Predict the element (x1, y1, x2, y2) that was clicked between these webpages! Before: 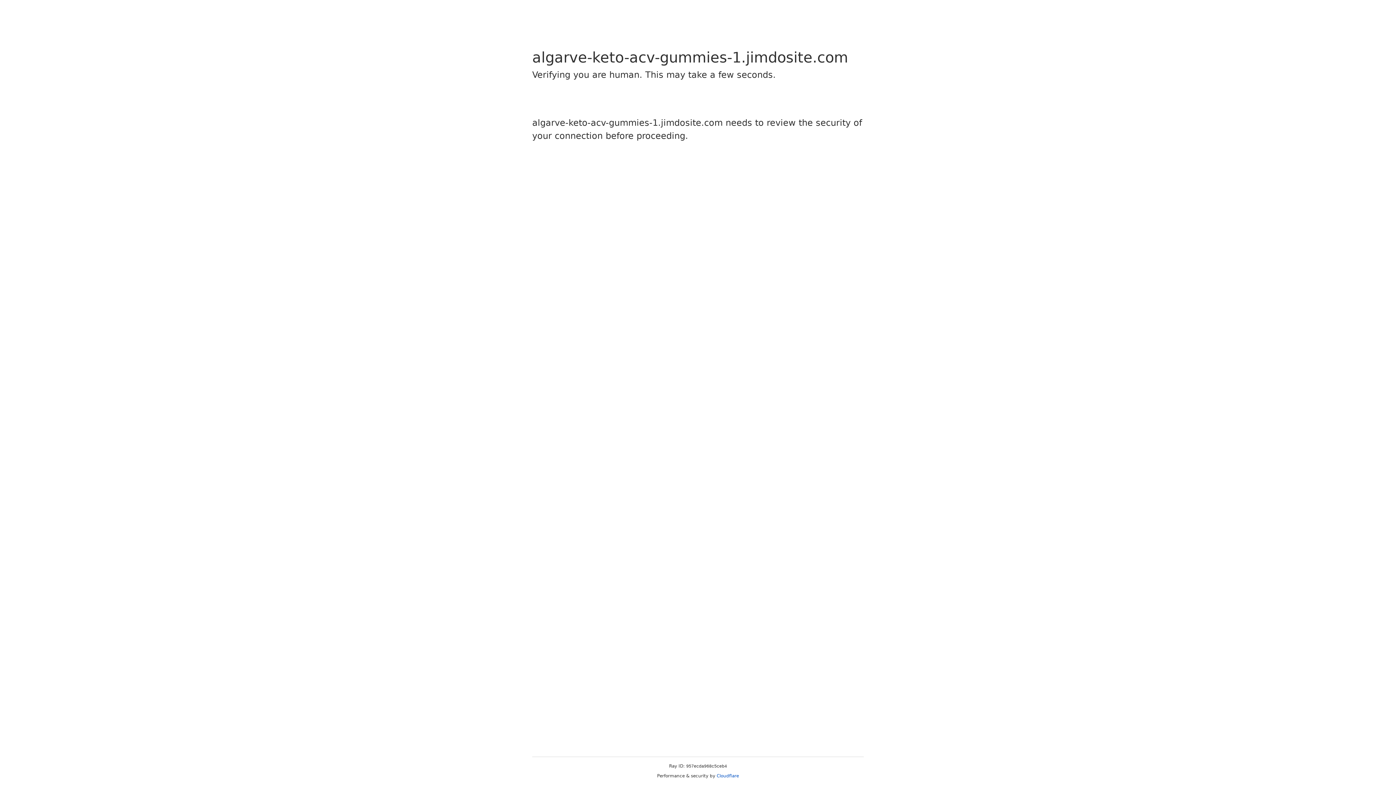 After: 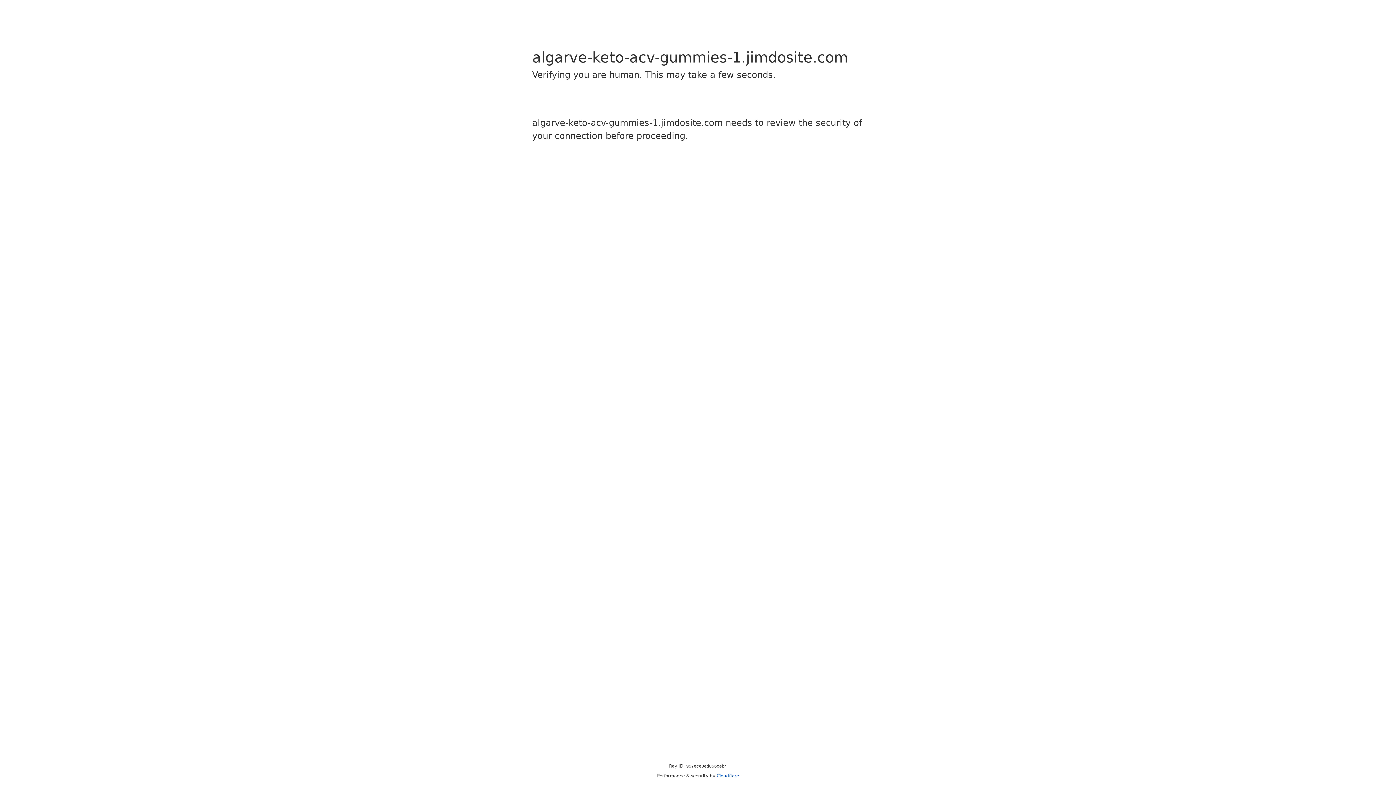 Action: bbox: (716, 773, 739, 778) label: Cloudflare